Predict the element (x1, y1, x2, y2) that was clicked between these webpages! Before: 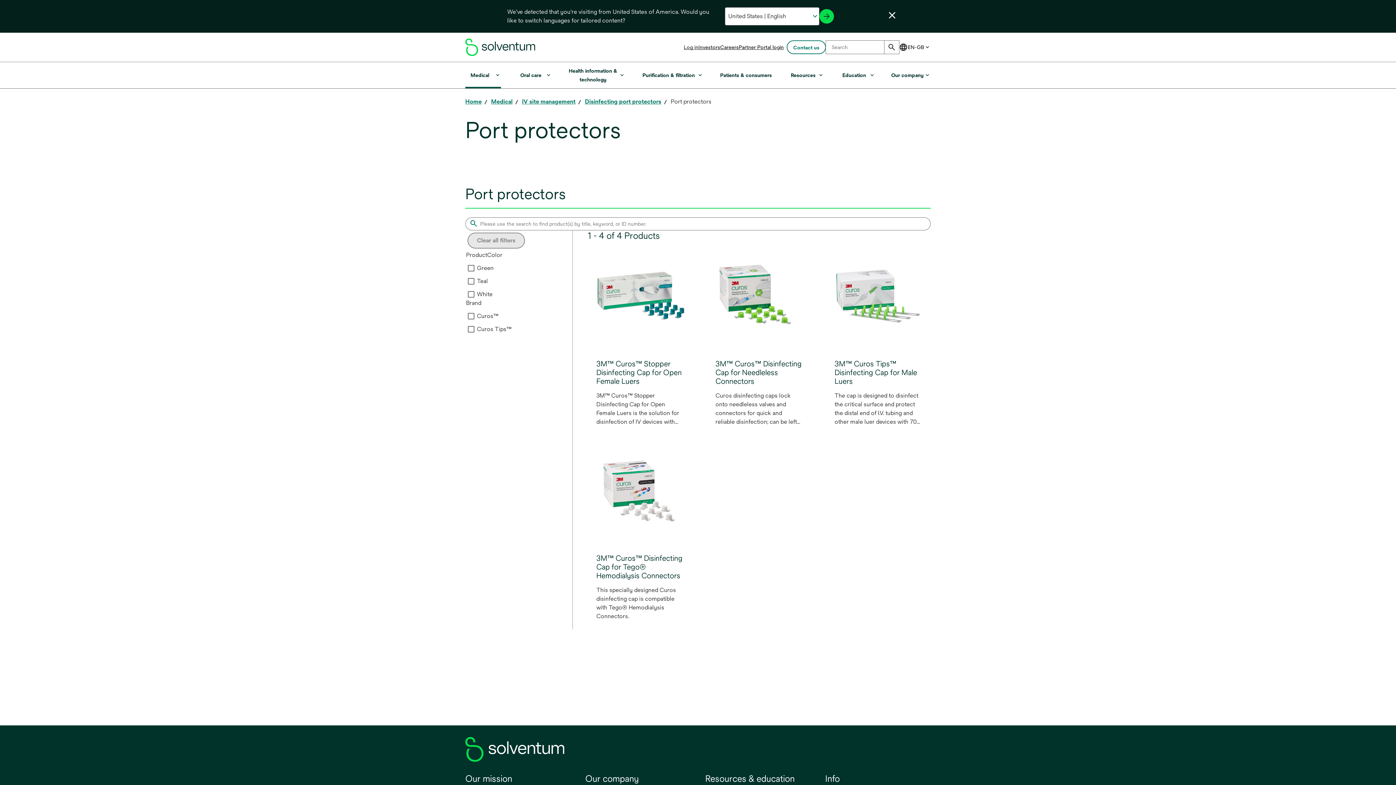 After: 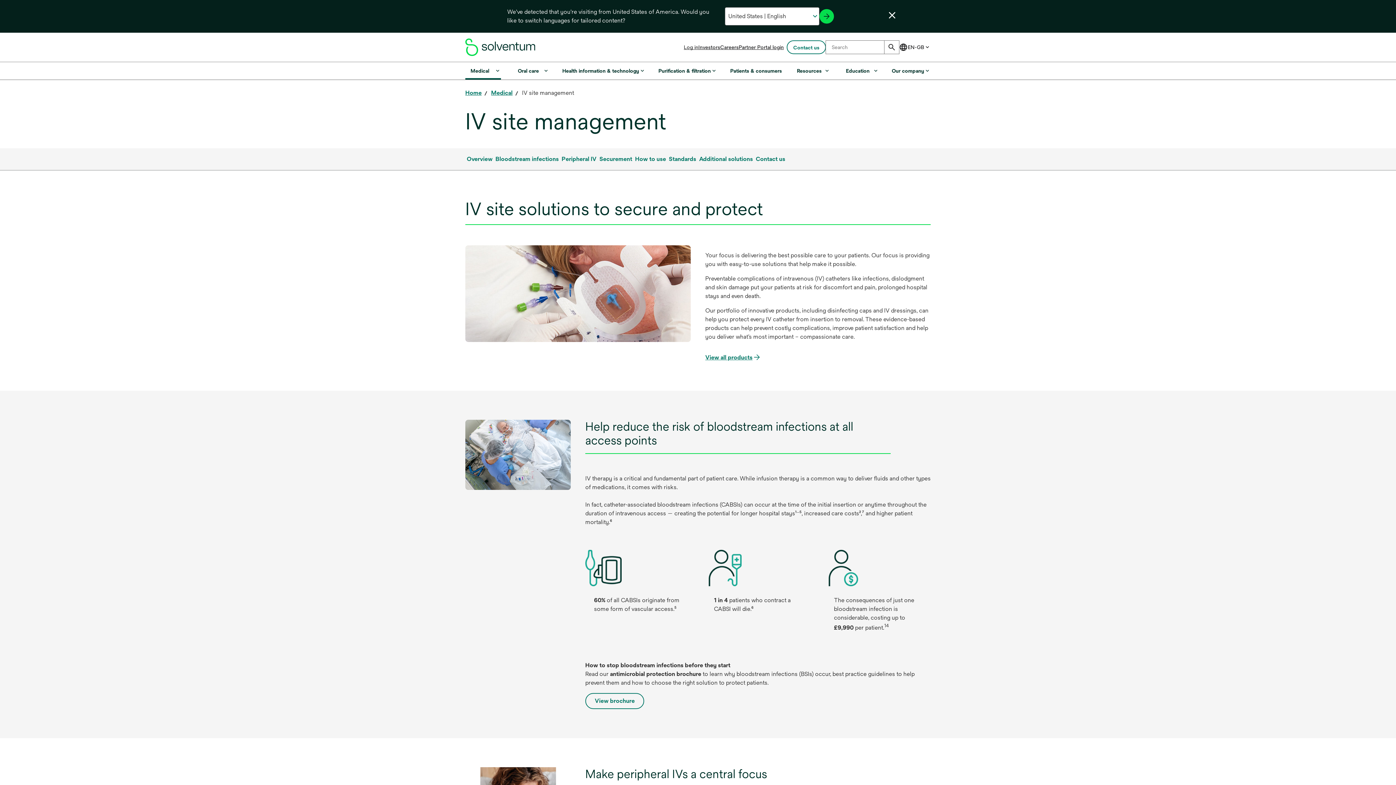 Action: label: IV site management bbox: (522, 97, 575, 106)